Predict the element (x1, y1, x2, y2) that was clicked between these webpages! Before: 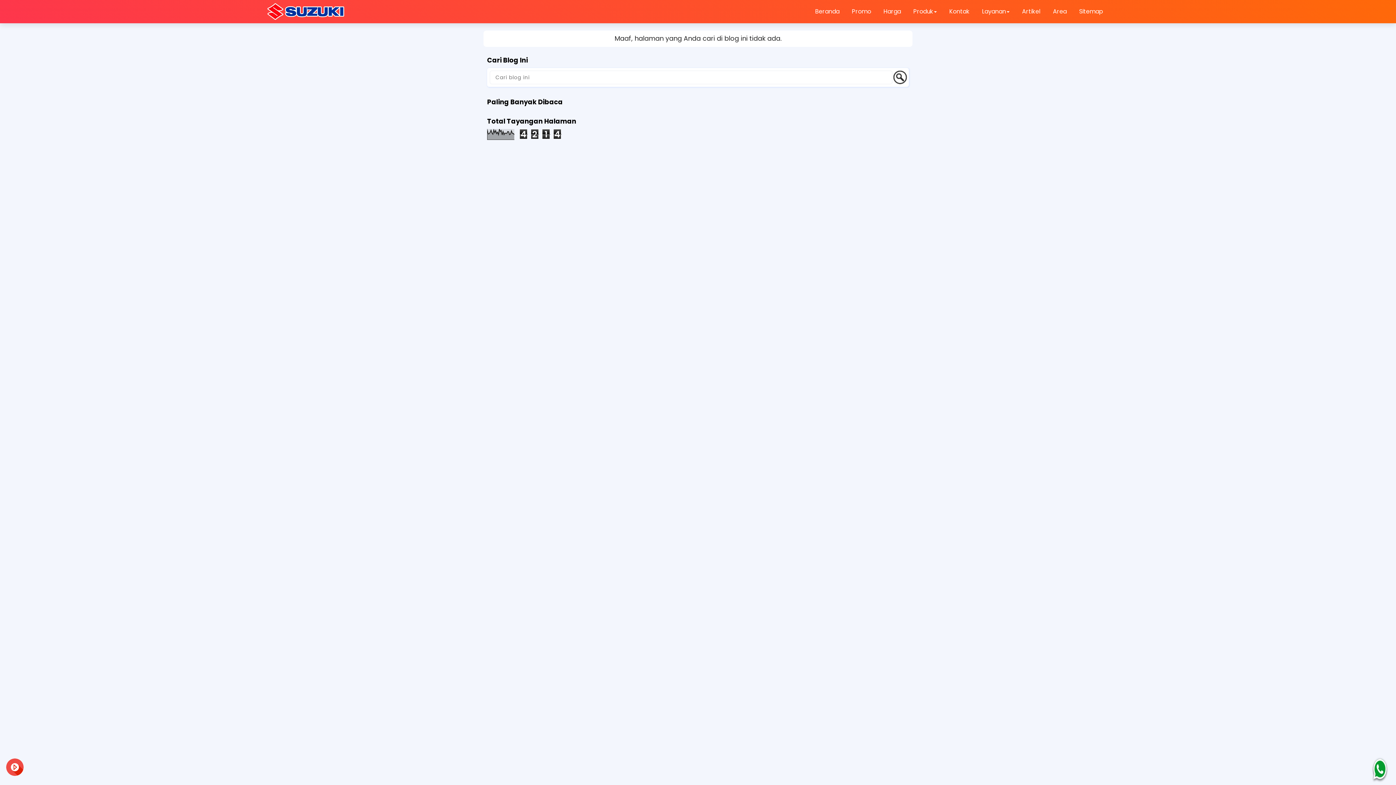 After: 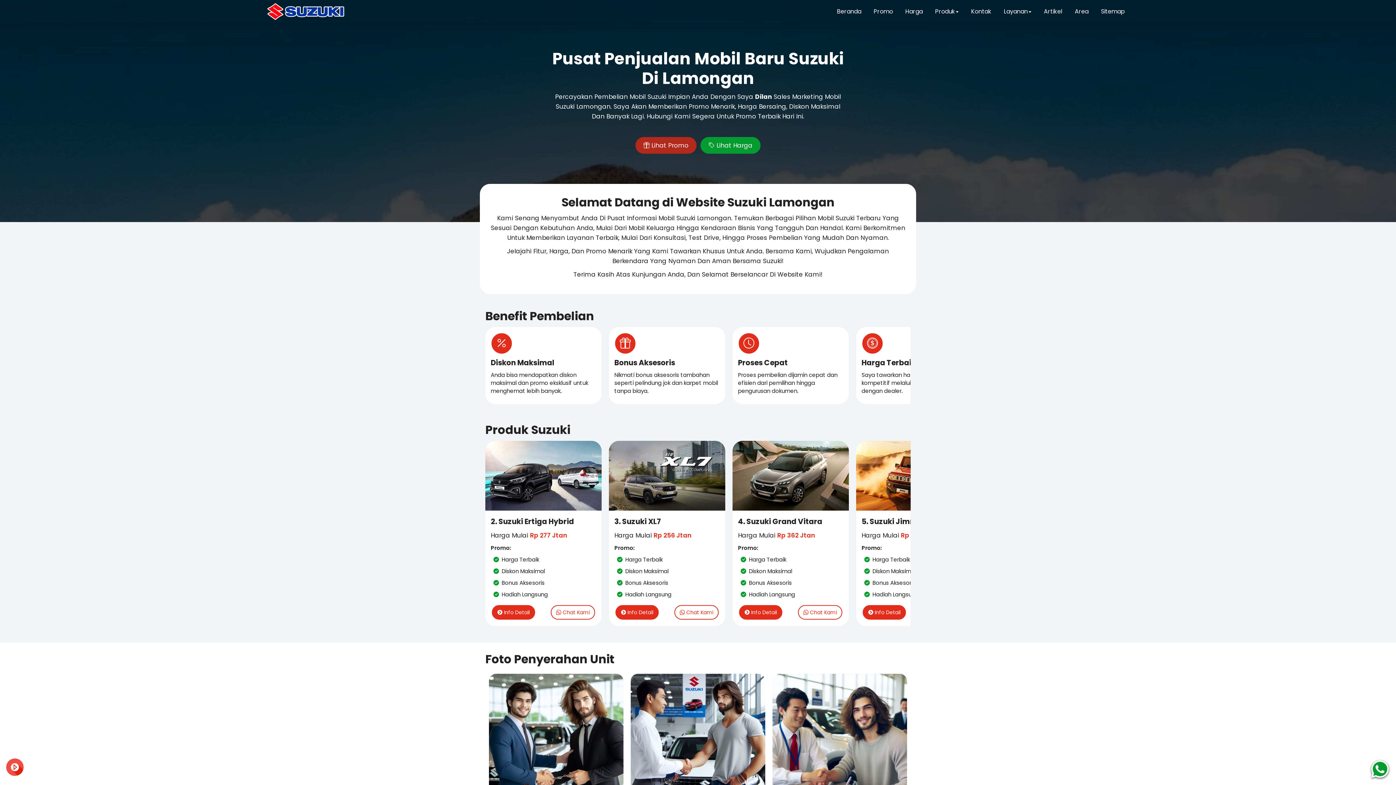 Action: bbox: (809, 0, 845, 22) label: Beranda